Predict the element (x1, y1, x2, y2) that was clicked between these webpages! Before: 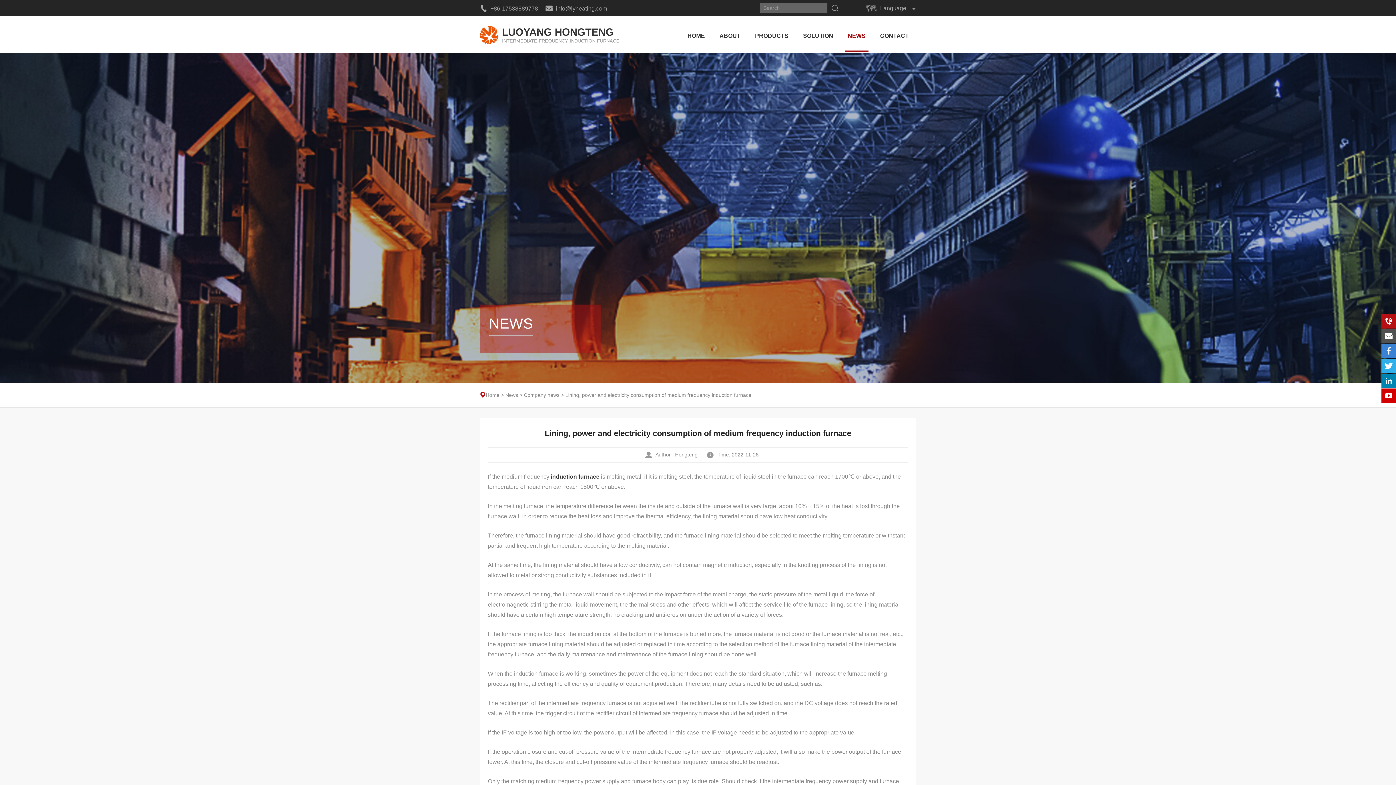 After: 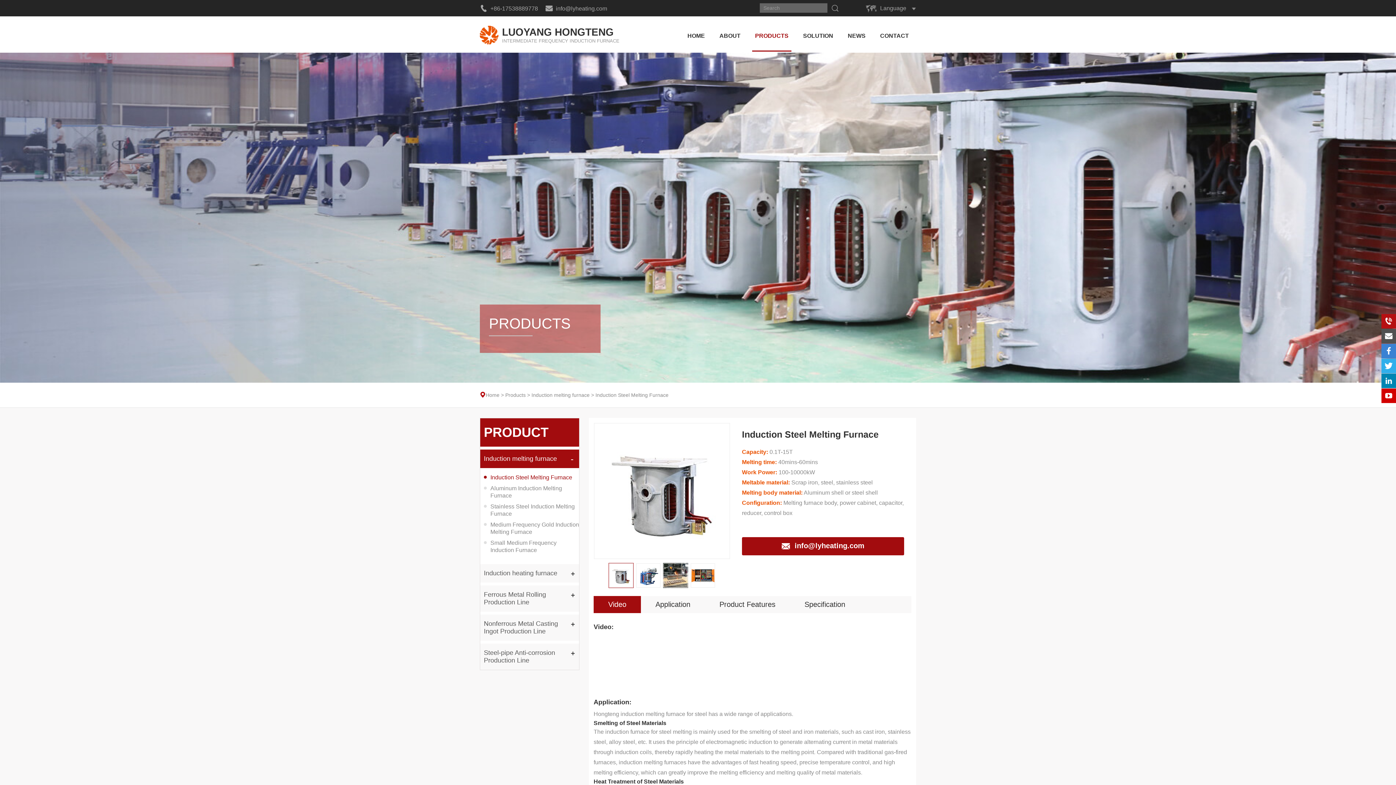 Action: bbox: (550, 473, 599, 480) label: induction furnace